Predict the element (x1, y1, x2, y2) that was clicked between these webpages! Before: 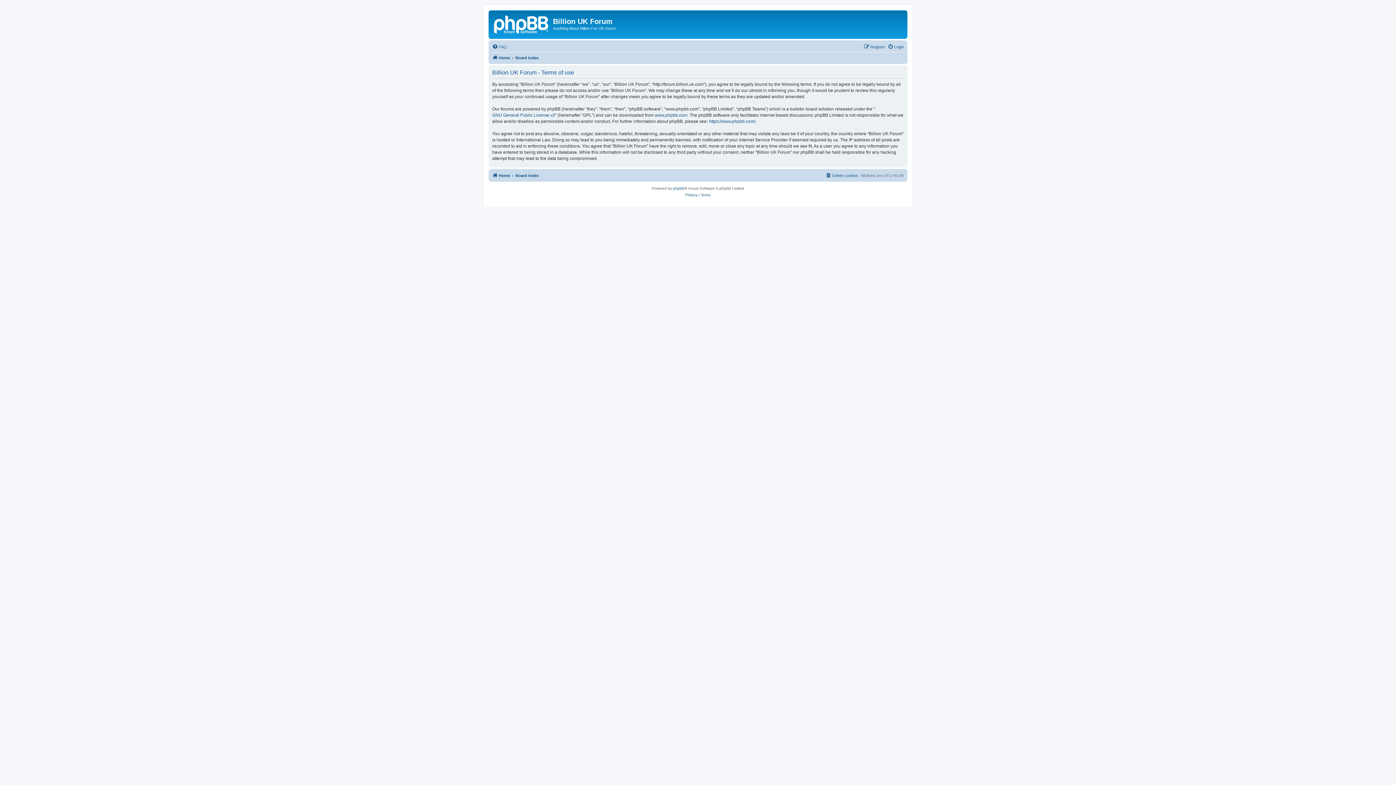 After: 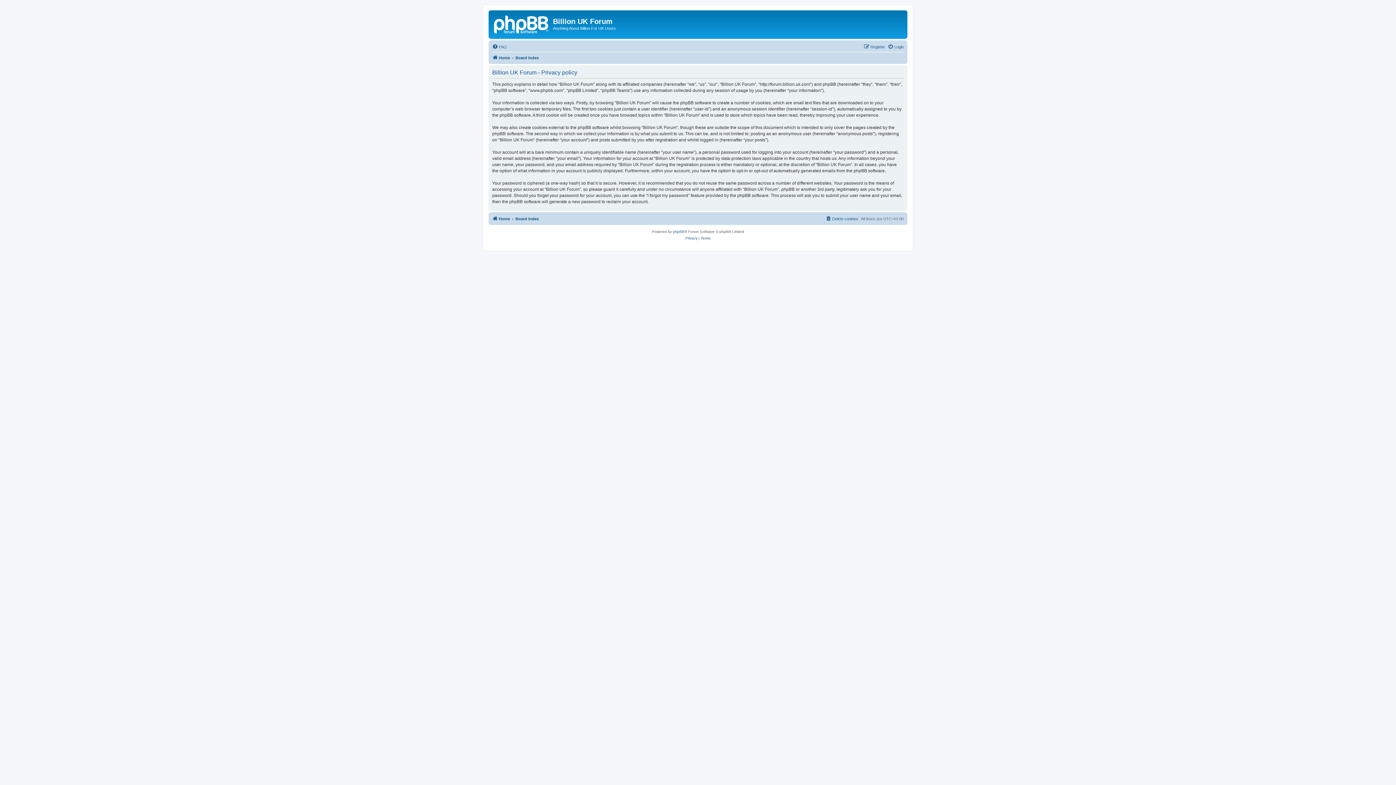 Action: bbox: (685, 191, 697, 198) label: Privacy